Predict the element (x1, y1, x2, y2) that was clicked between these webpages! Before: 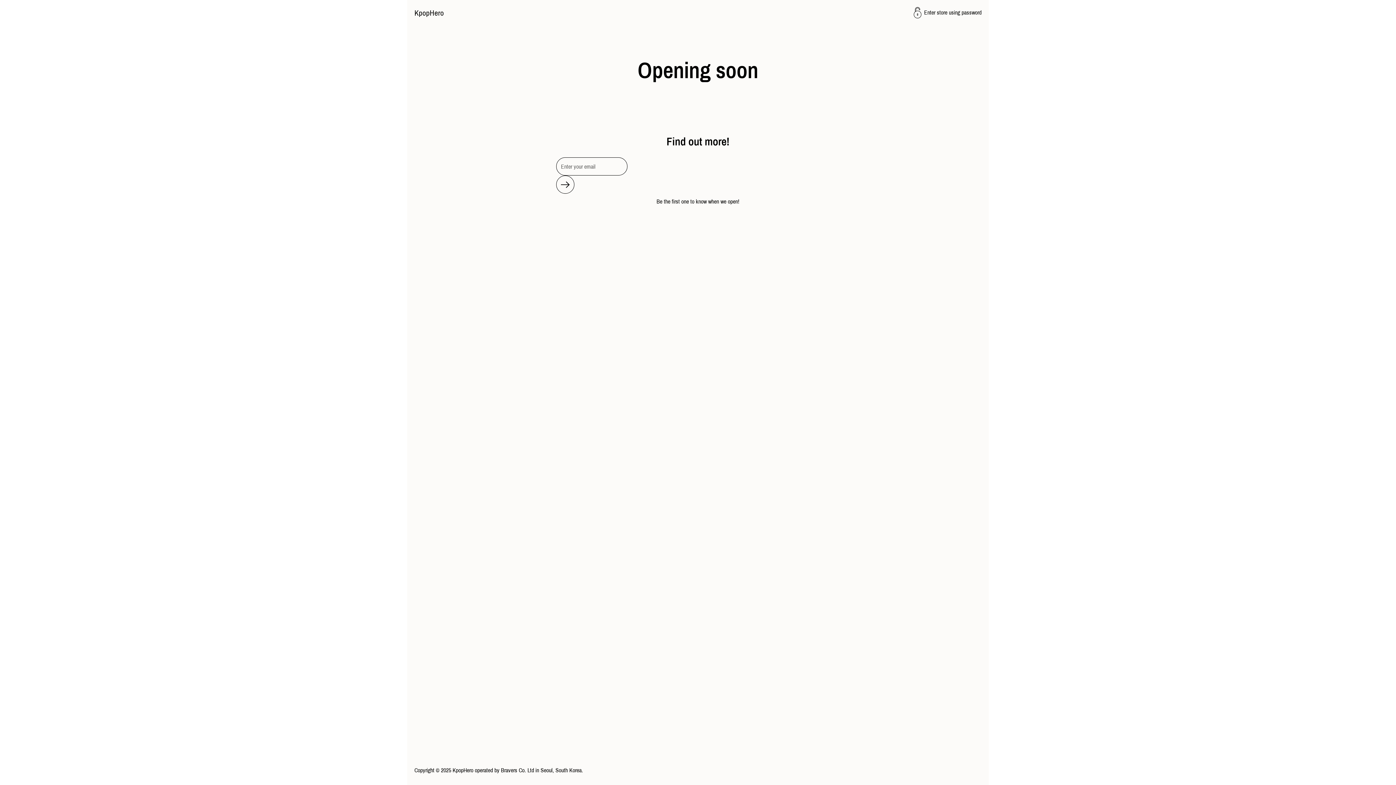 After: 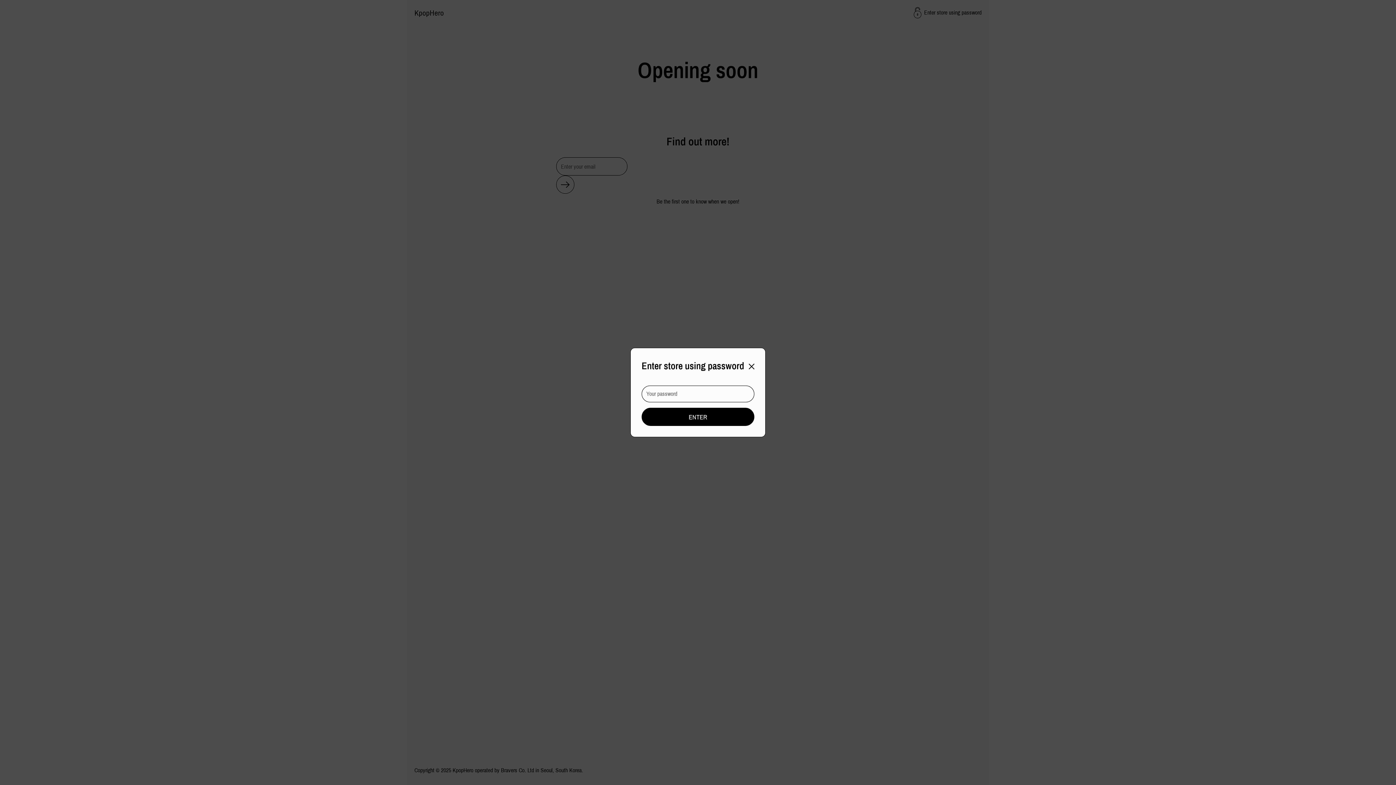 Action: bbox: (904, 0, 989, 25) label: Enter store using password